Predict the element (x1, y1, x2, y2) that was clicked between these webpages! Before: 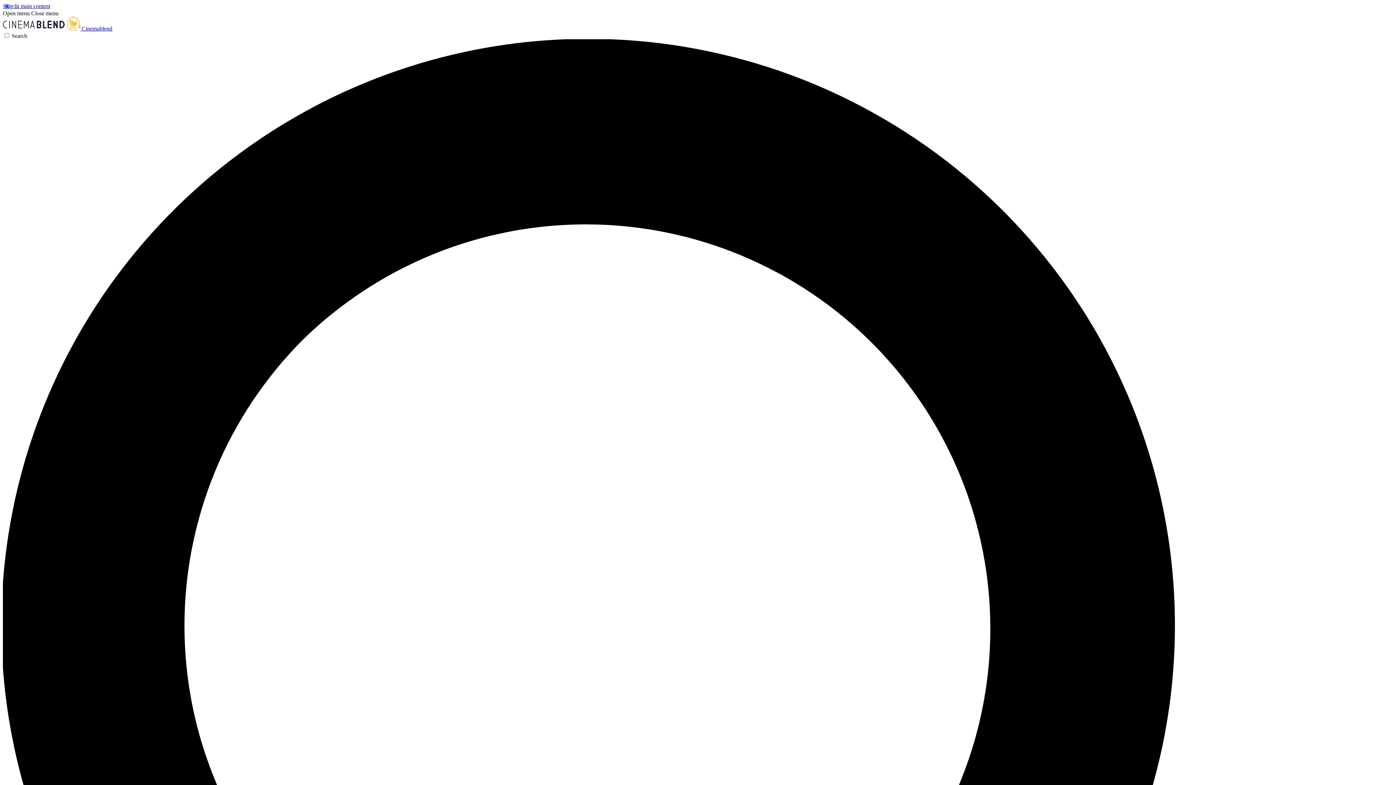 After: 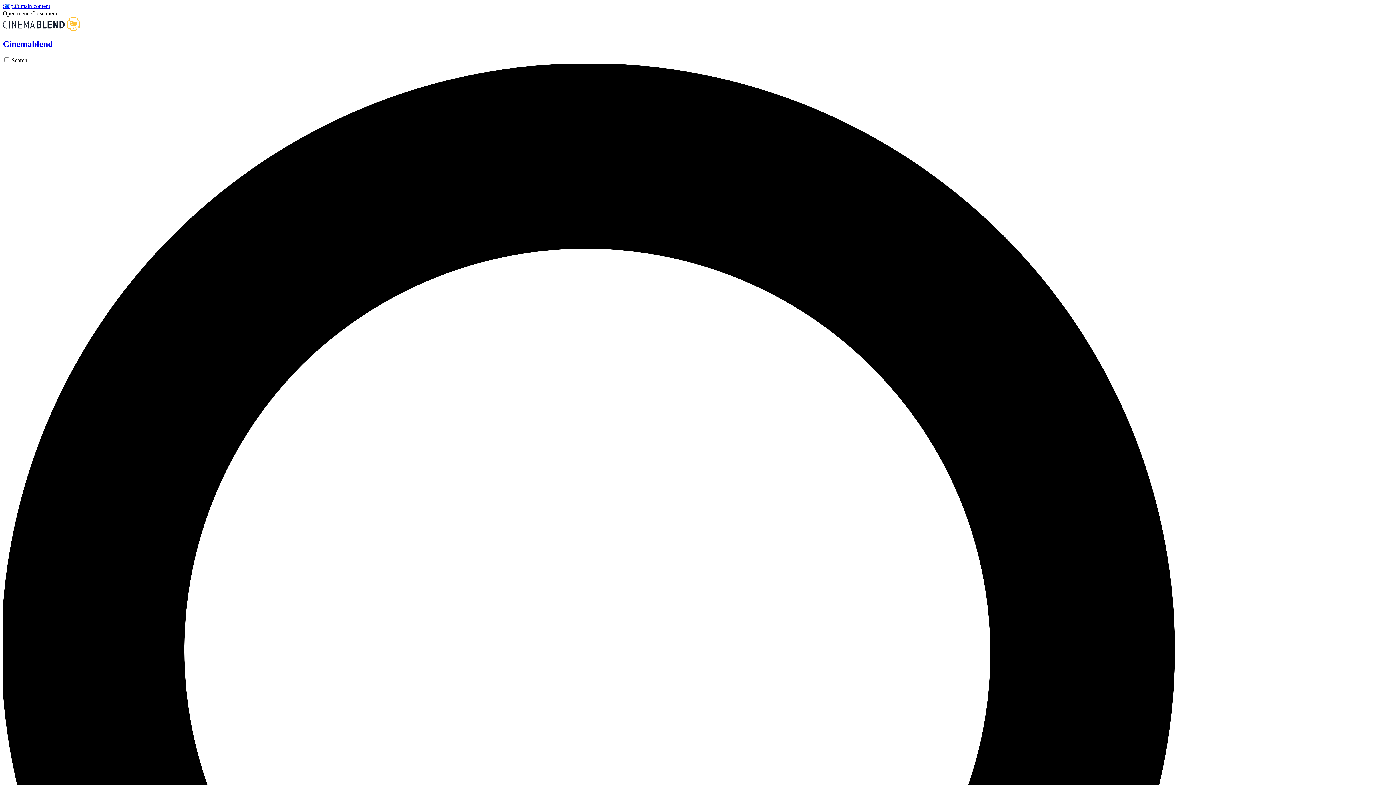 Action: bbox: (2, 25, 112, 31) label:  Cinemablend